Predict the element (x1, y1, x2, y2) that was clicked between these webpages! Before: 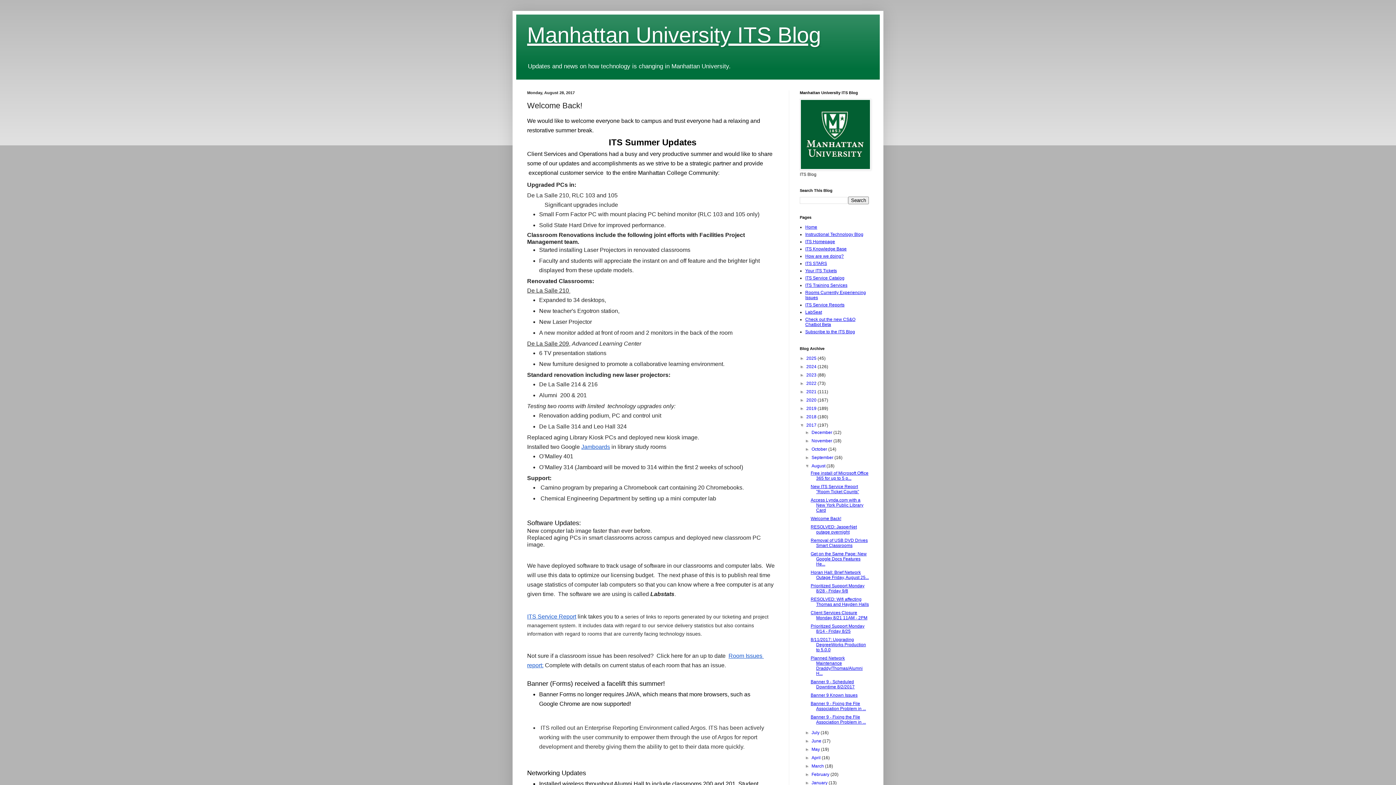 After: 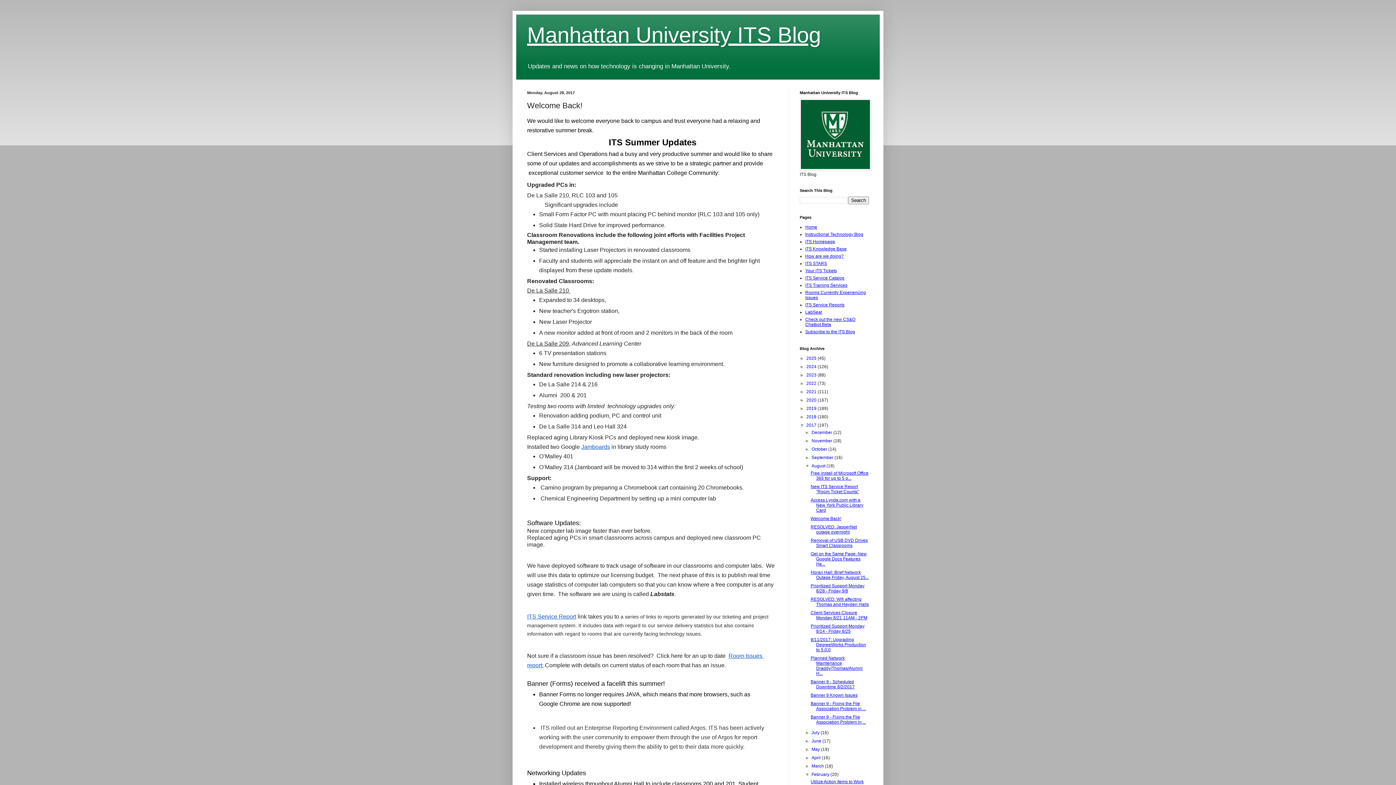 Action: bbox: (805, 772, 811, 777) label: ►  